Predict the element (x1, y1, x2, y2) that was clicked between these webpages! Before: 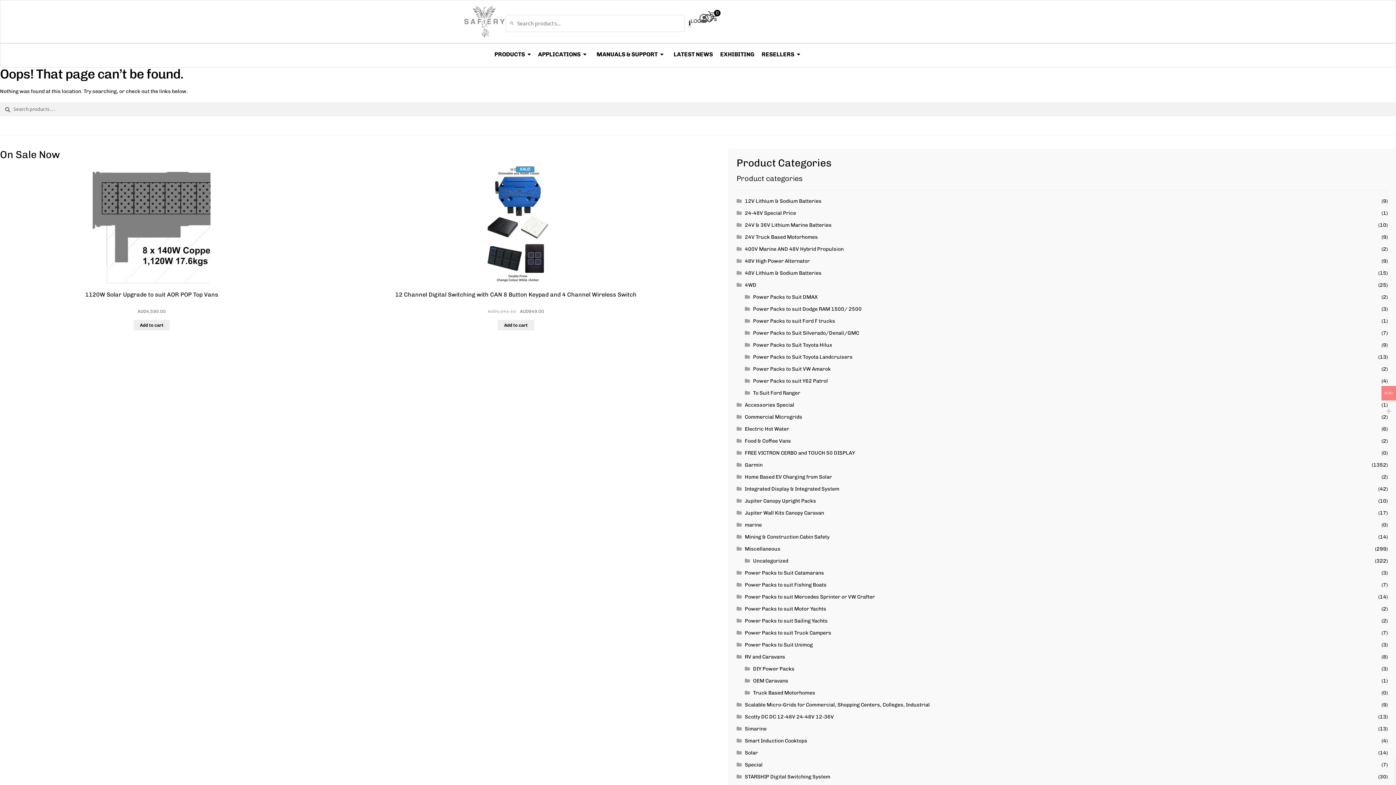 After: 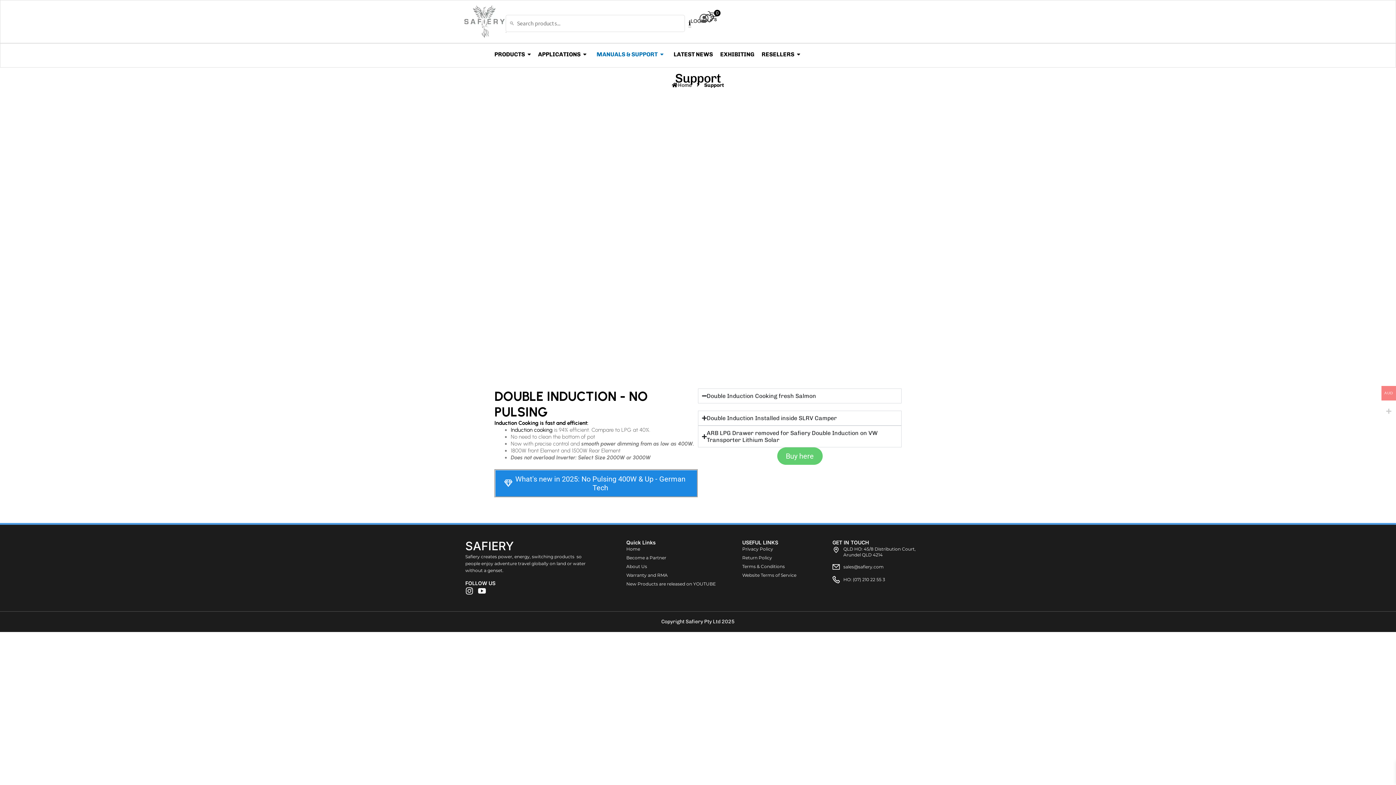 Action: bbox: (596, 51, 663, 57) label: MANUALS & SUPPORT